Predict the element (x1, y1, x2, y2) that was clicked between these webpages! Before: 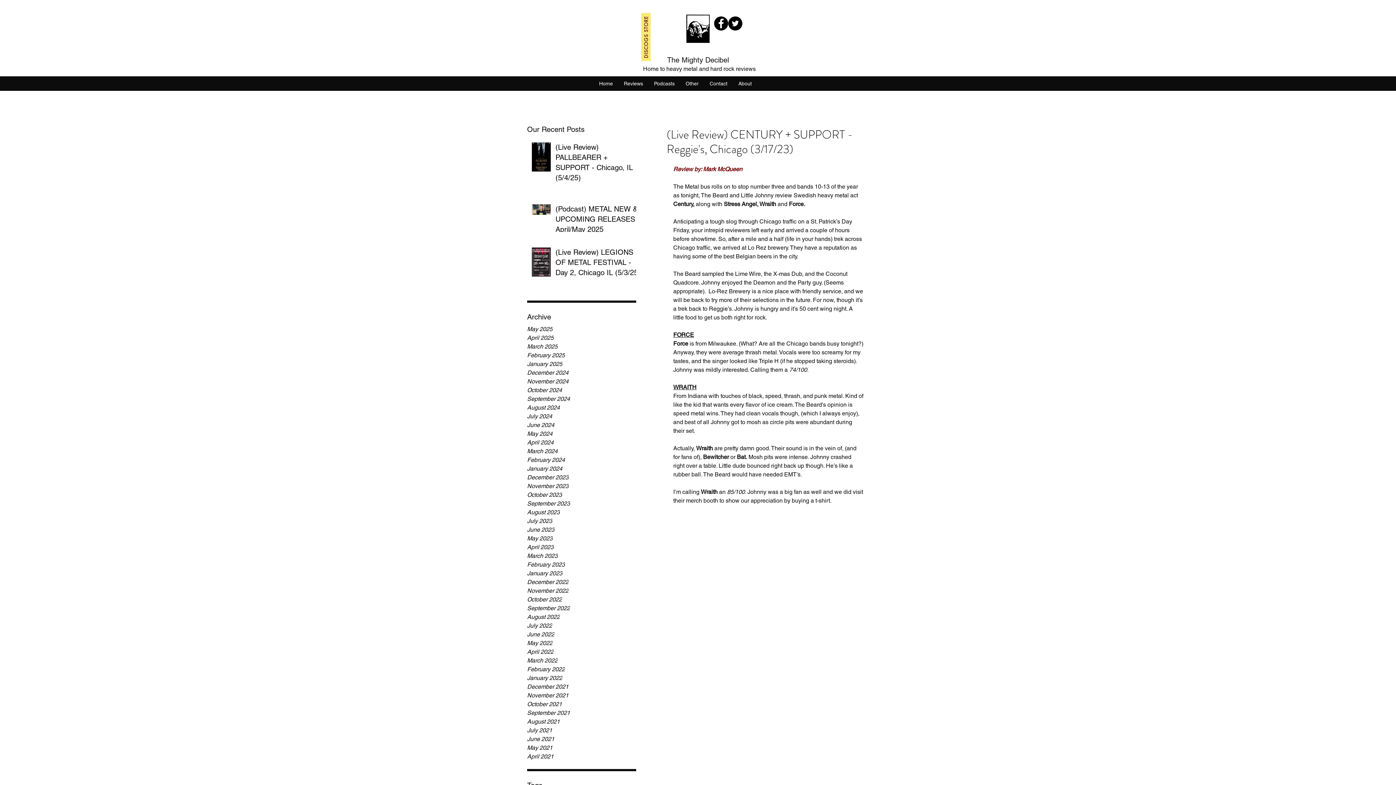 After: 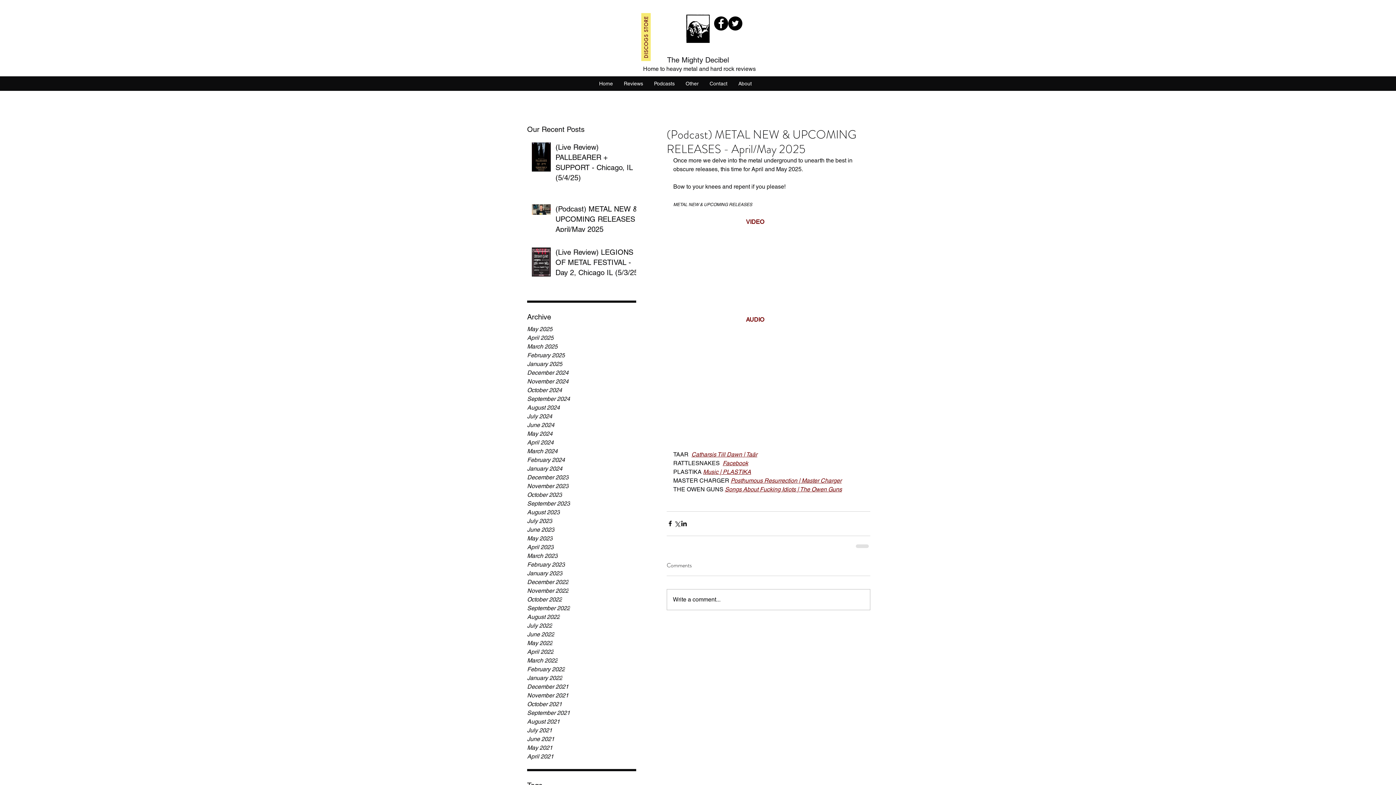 Action: label: (Podcast) METAL NEW & UPCOMING RELEASES - April/May 2025 bbox: (555, 204, 640, 237)